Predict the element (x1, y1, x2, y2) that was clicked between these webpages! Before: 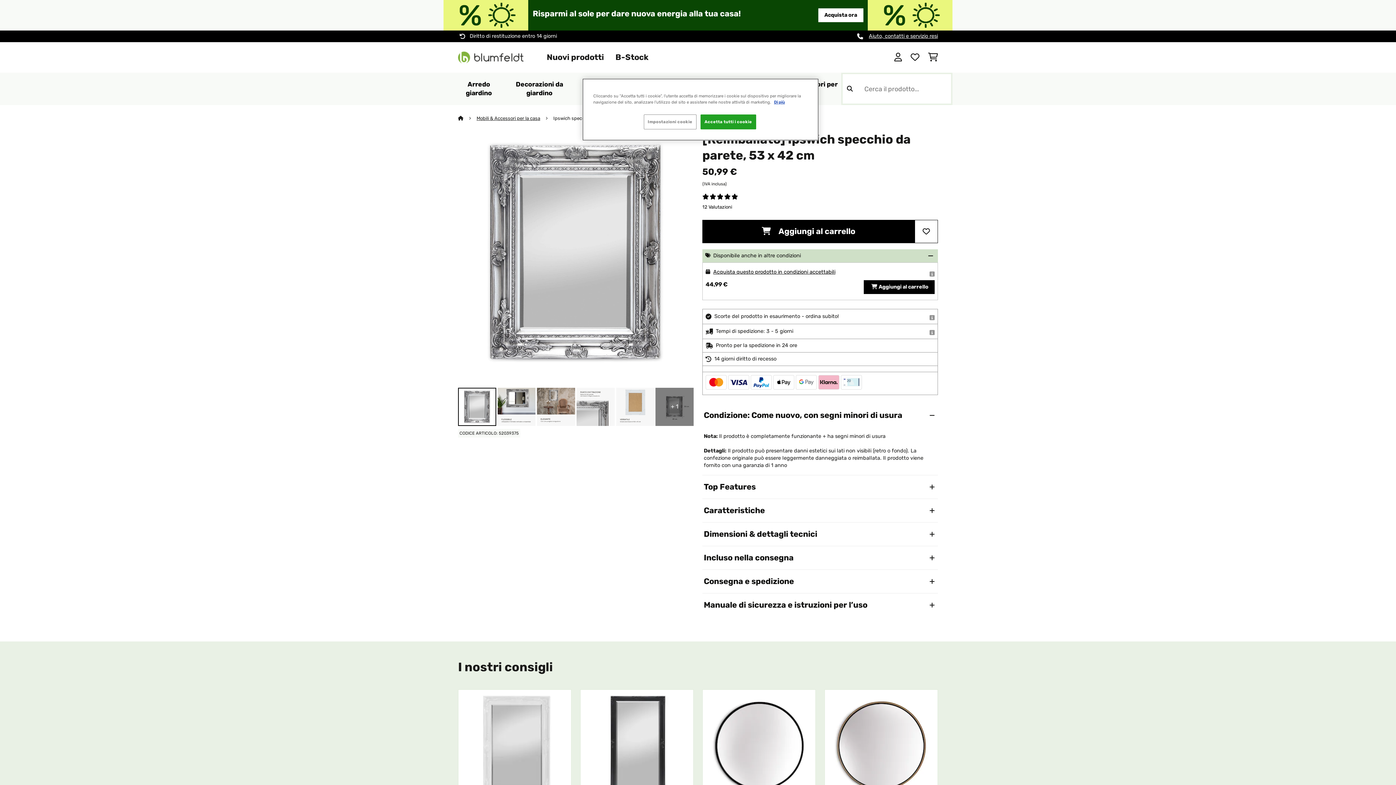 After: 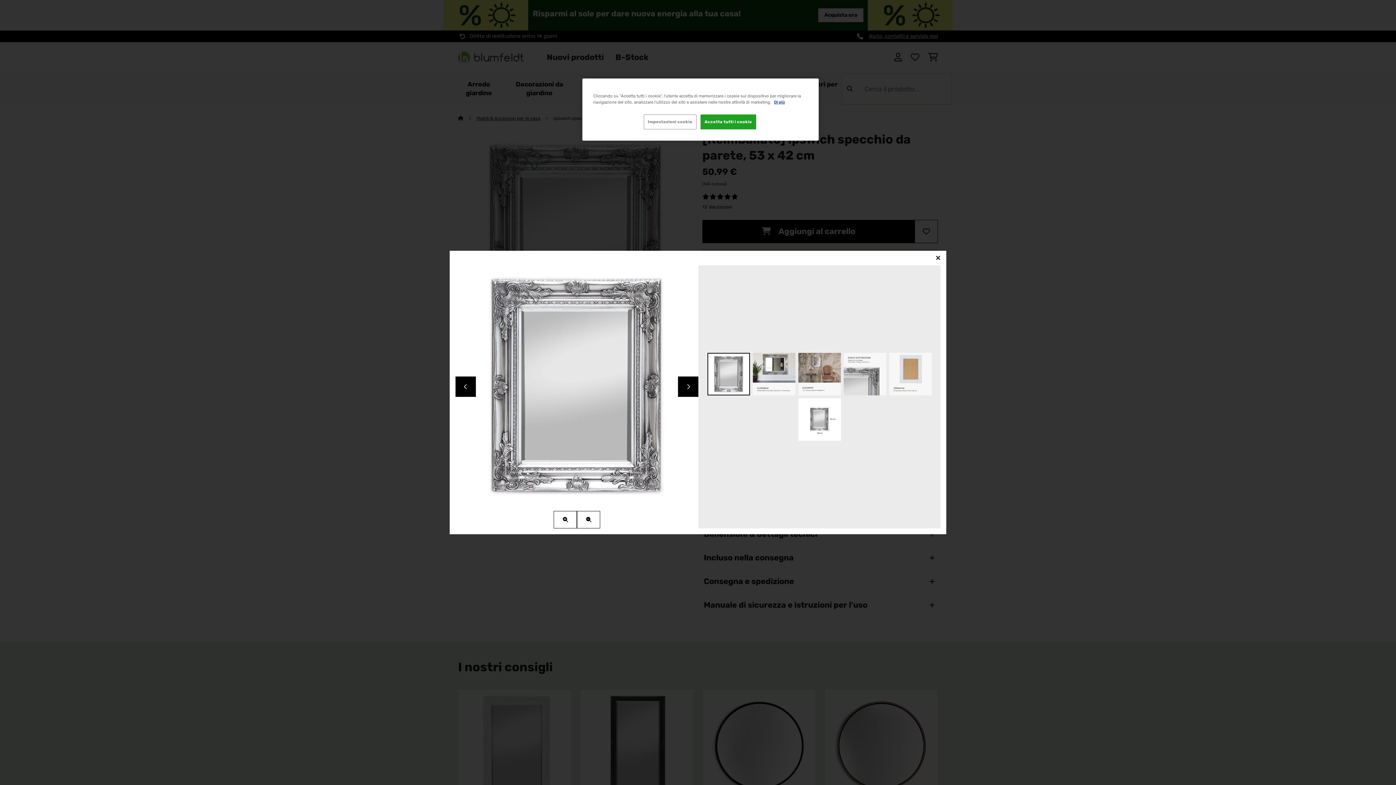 Action: bbox: (655, 388, 693, 426) label: + 1